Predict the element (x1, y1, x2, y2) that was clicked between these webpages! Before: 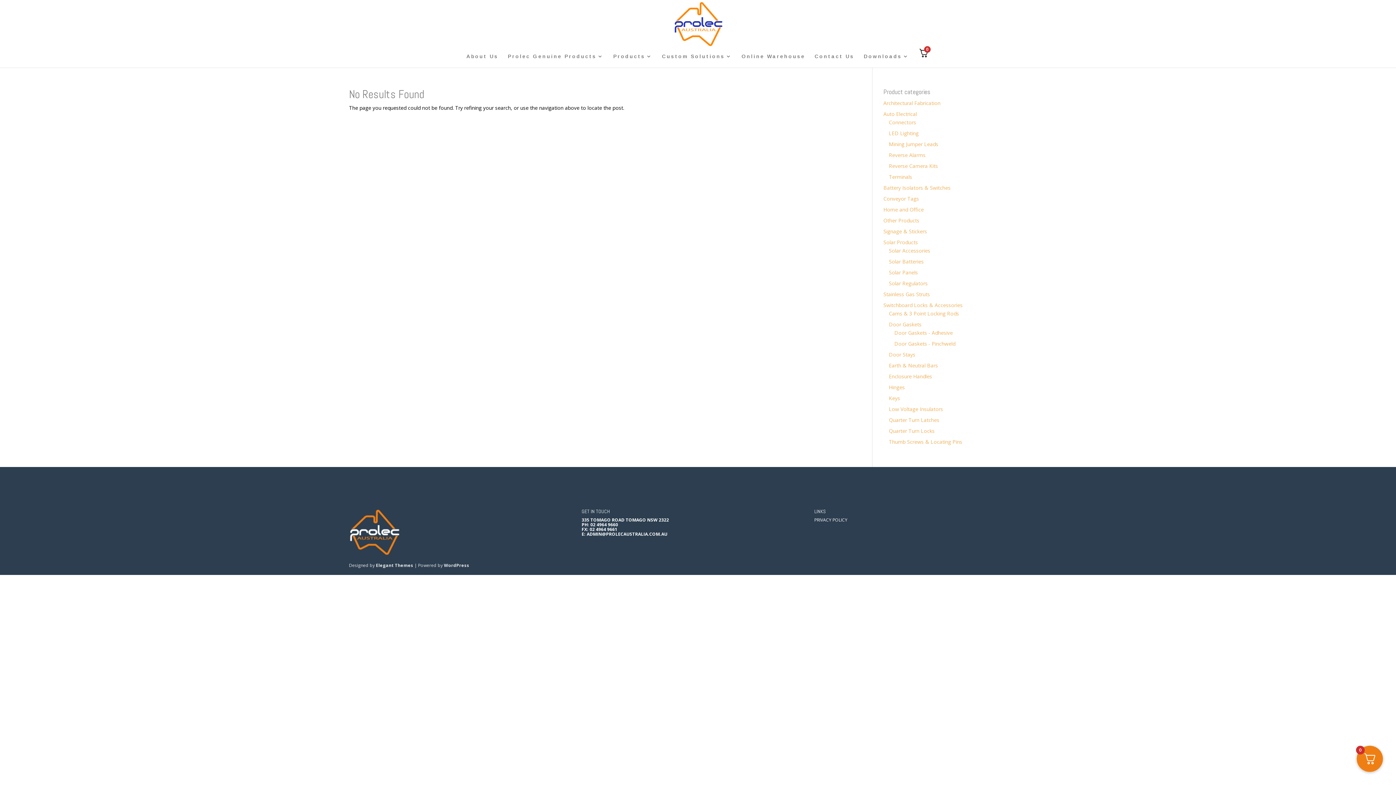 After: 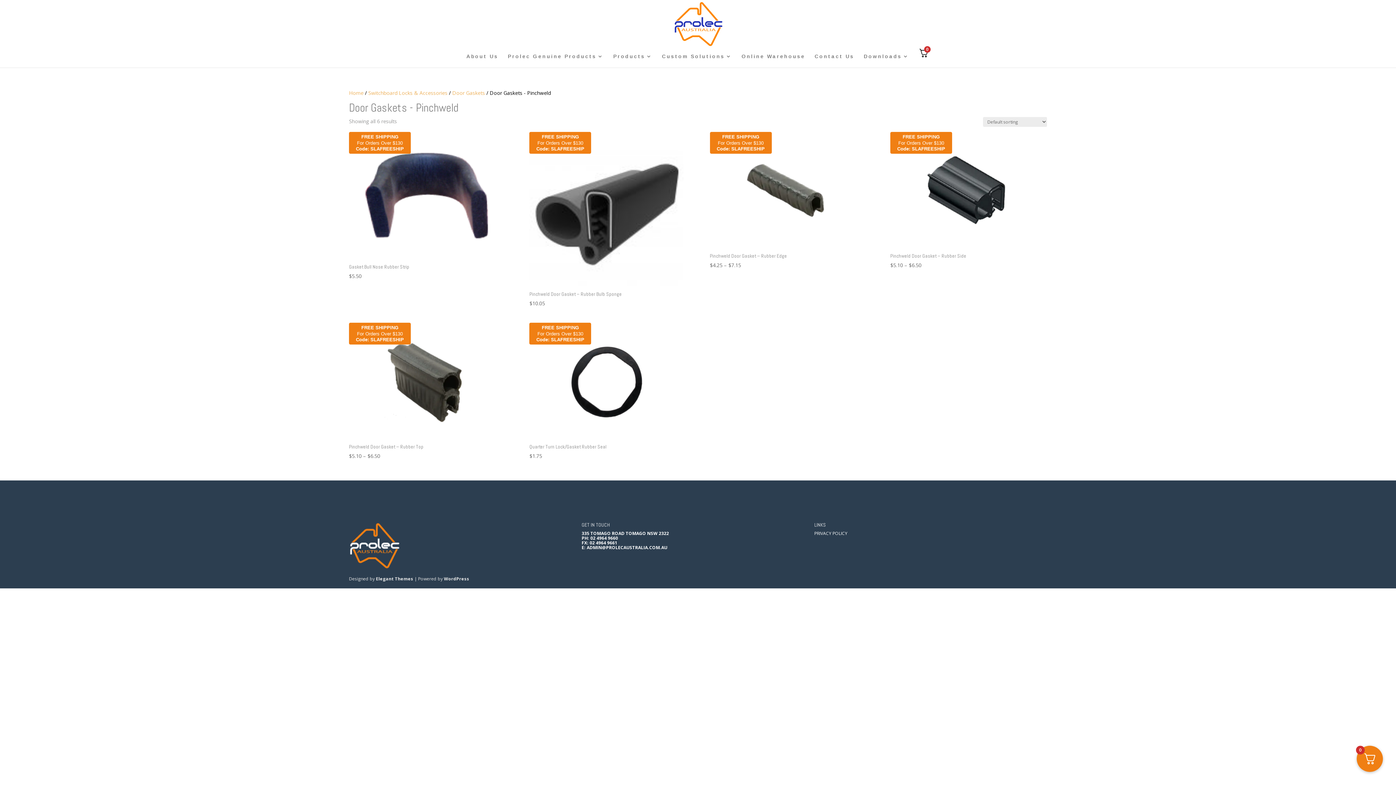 Action: label: Door Gaskets - Pinchweld bbox: (894, 340, 955, 347)